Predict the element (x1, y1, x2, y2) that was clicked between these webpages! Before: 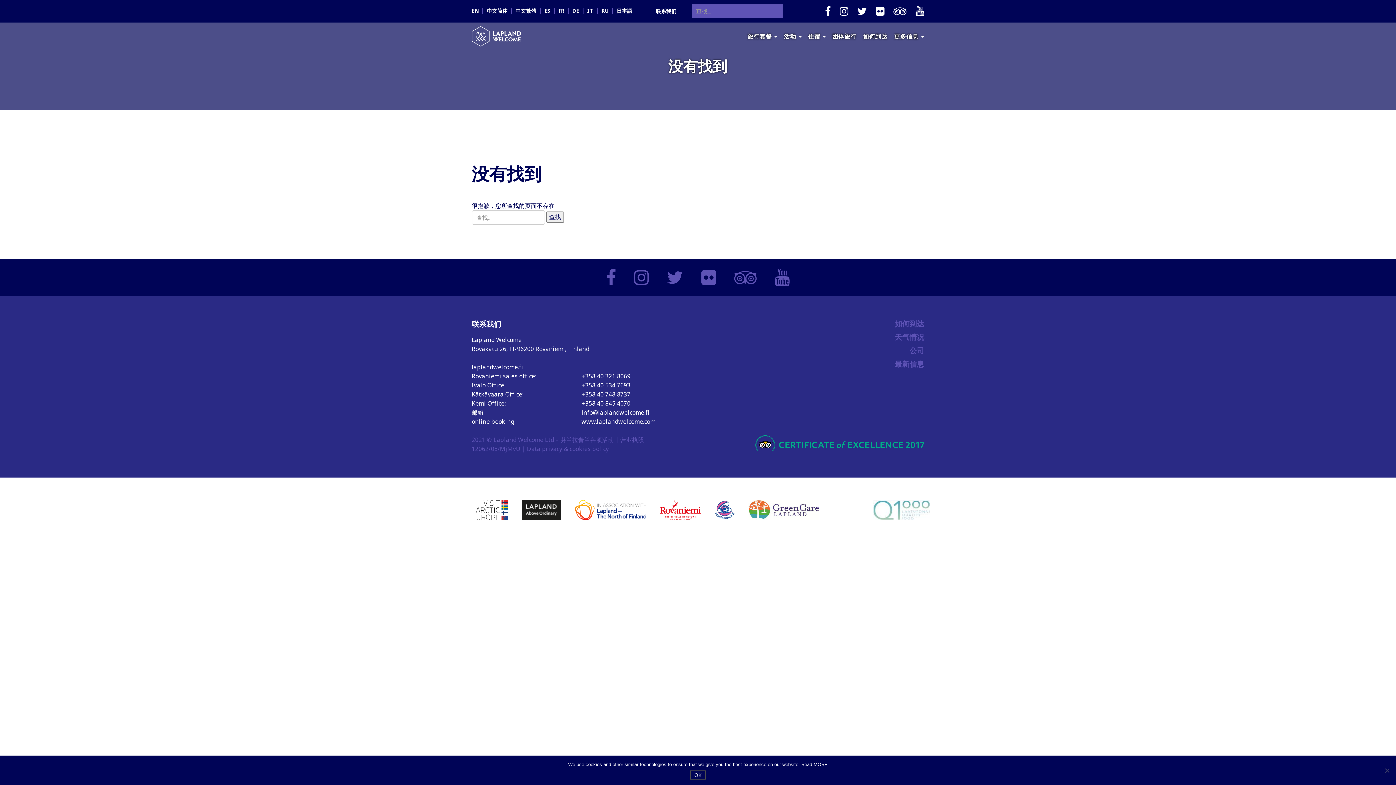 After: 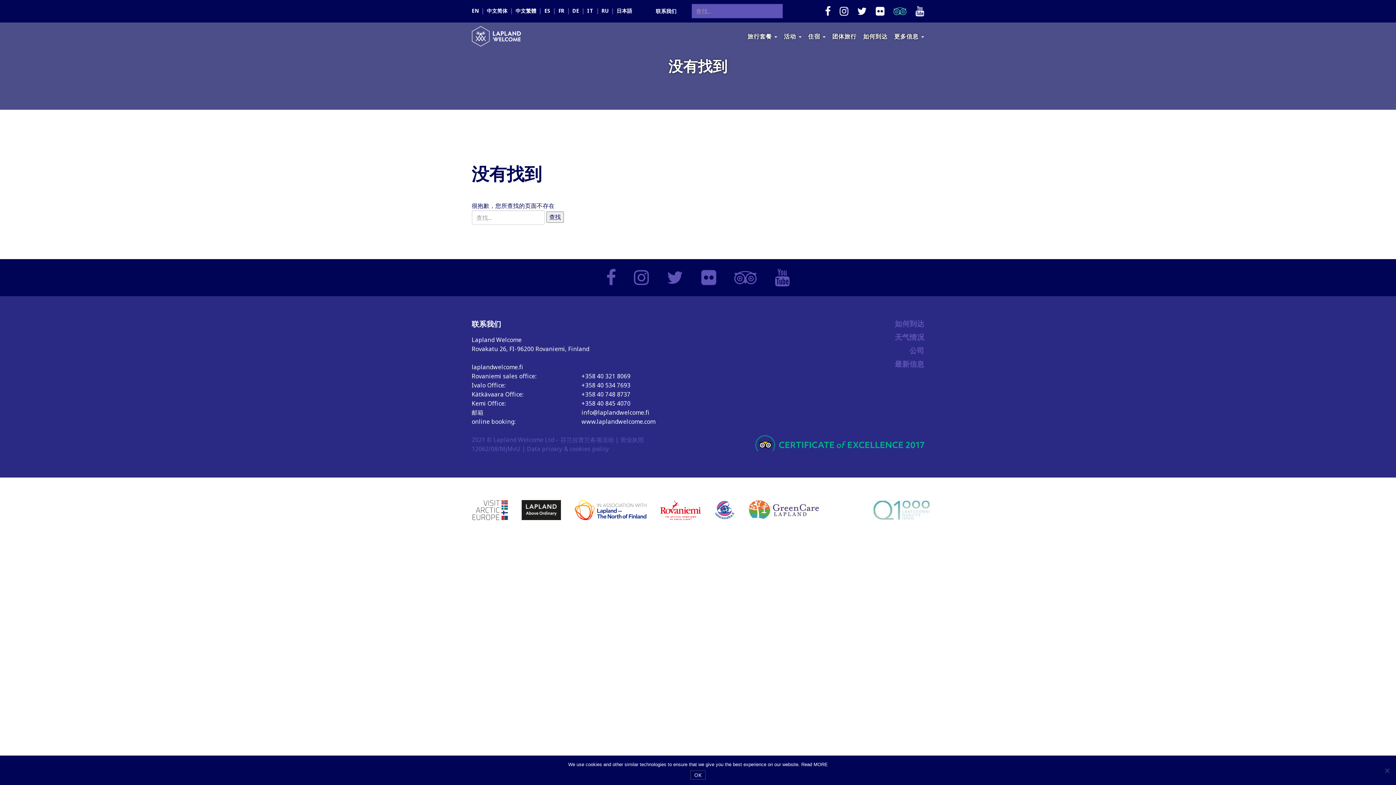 Action: bbox: (893, 9, 906, 16)